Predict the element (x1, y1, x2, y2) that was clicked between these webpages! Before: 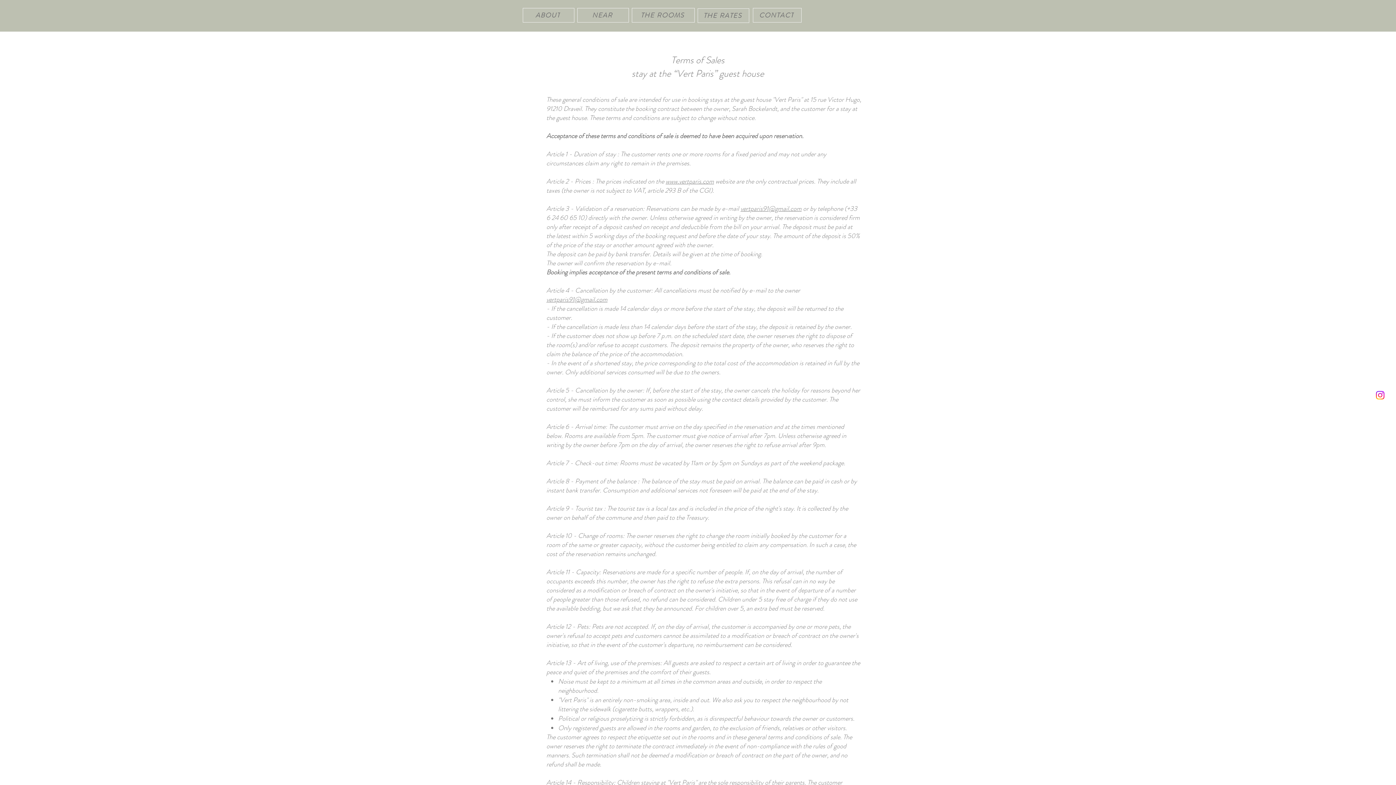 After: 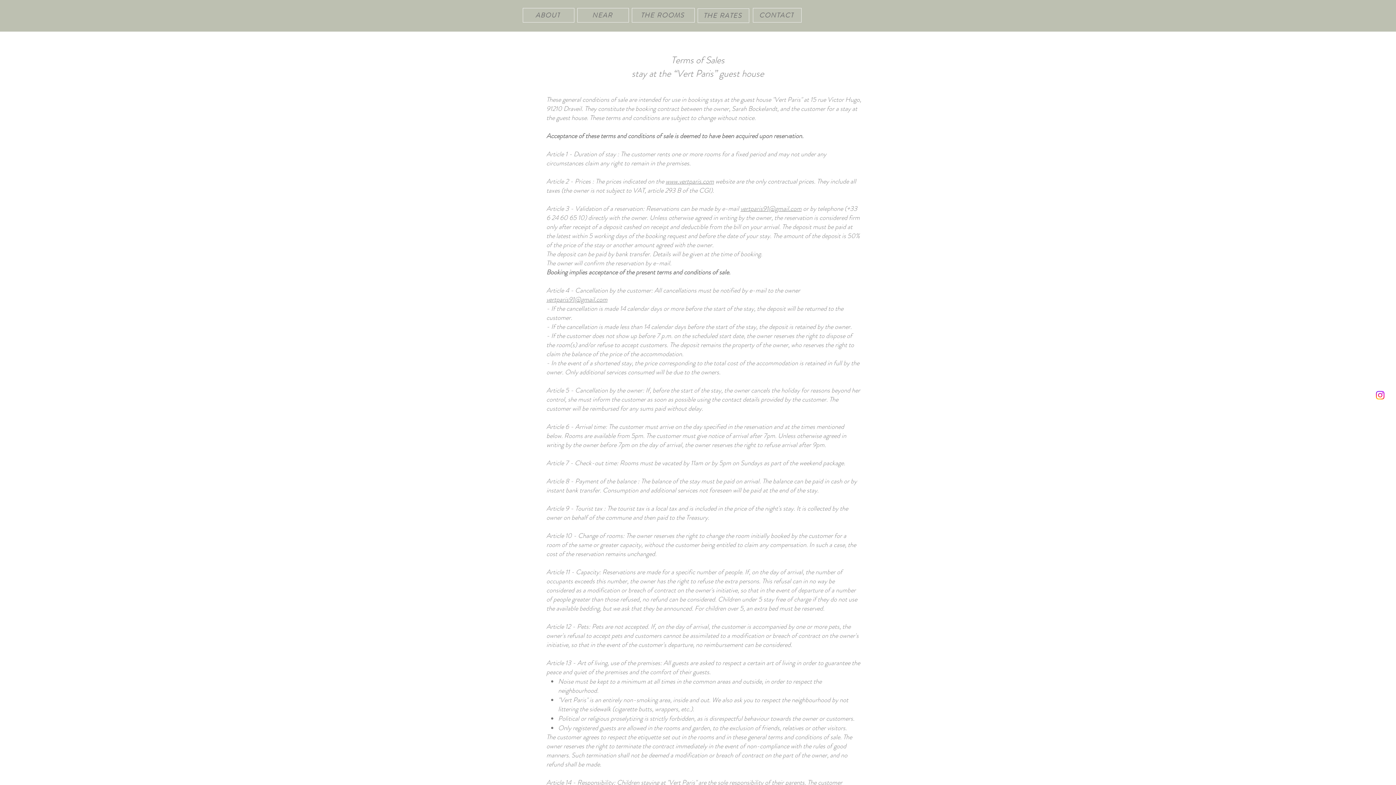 Action: label: www.vertparis.com bbox: (665, 176, 714, 186)